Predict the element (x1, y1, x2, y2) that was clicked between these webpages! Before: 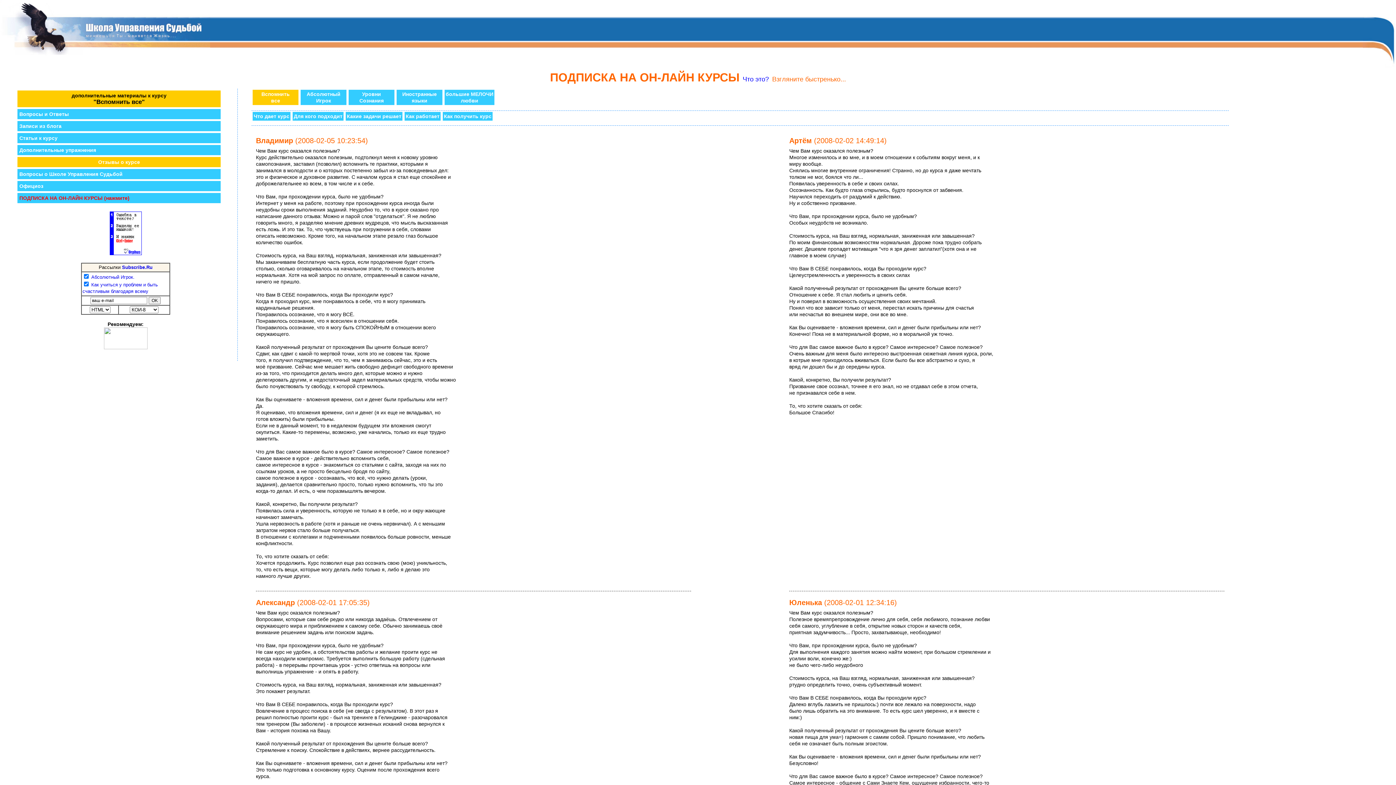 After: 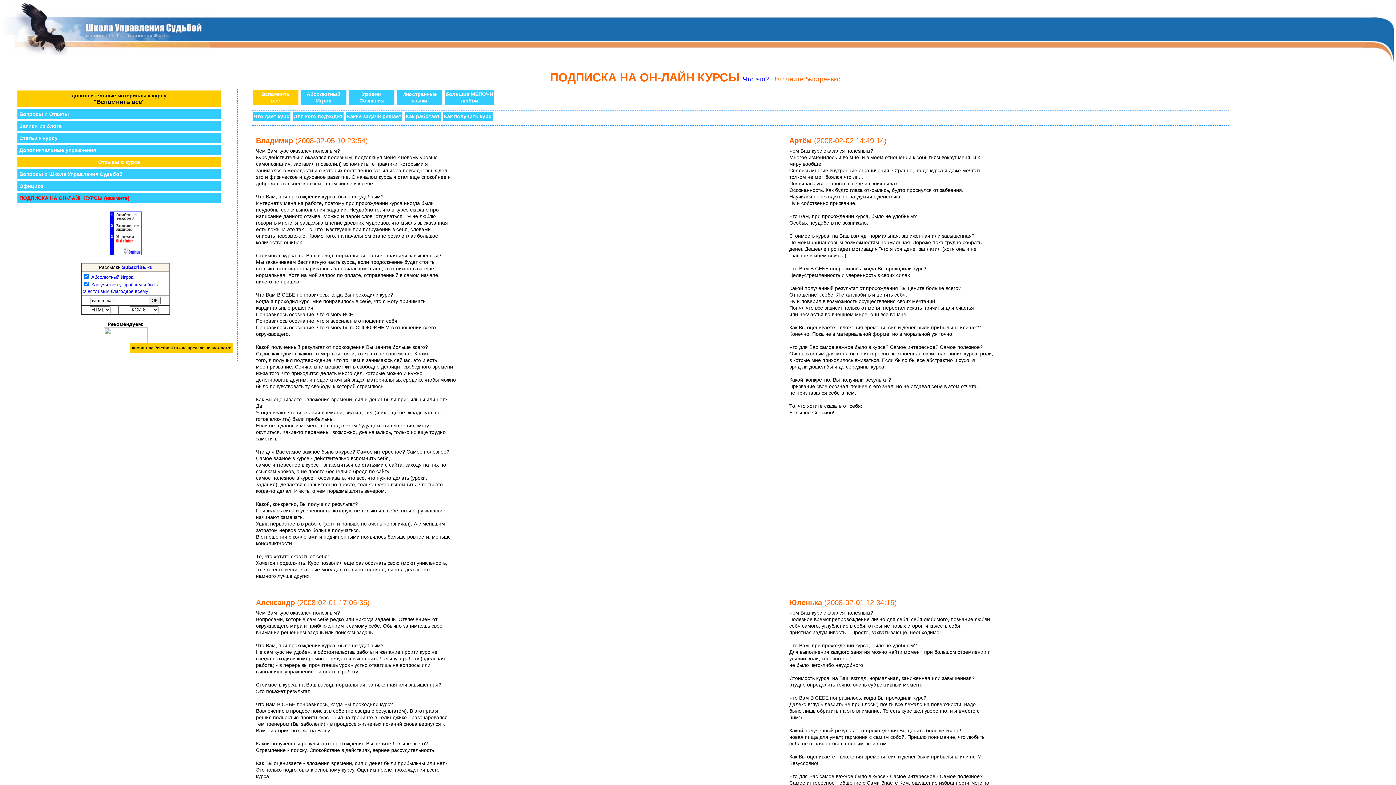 Action: bbox: (103, 344, 147, 350)